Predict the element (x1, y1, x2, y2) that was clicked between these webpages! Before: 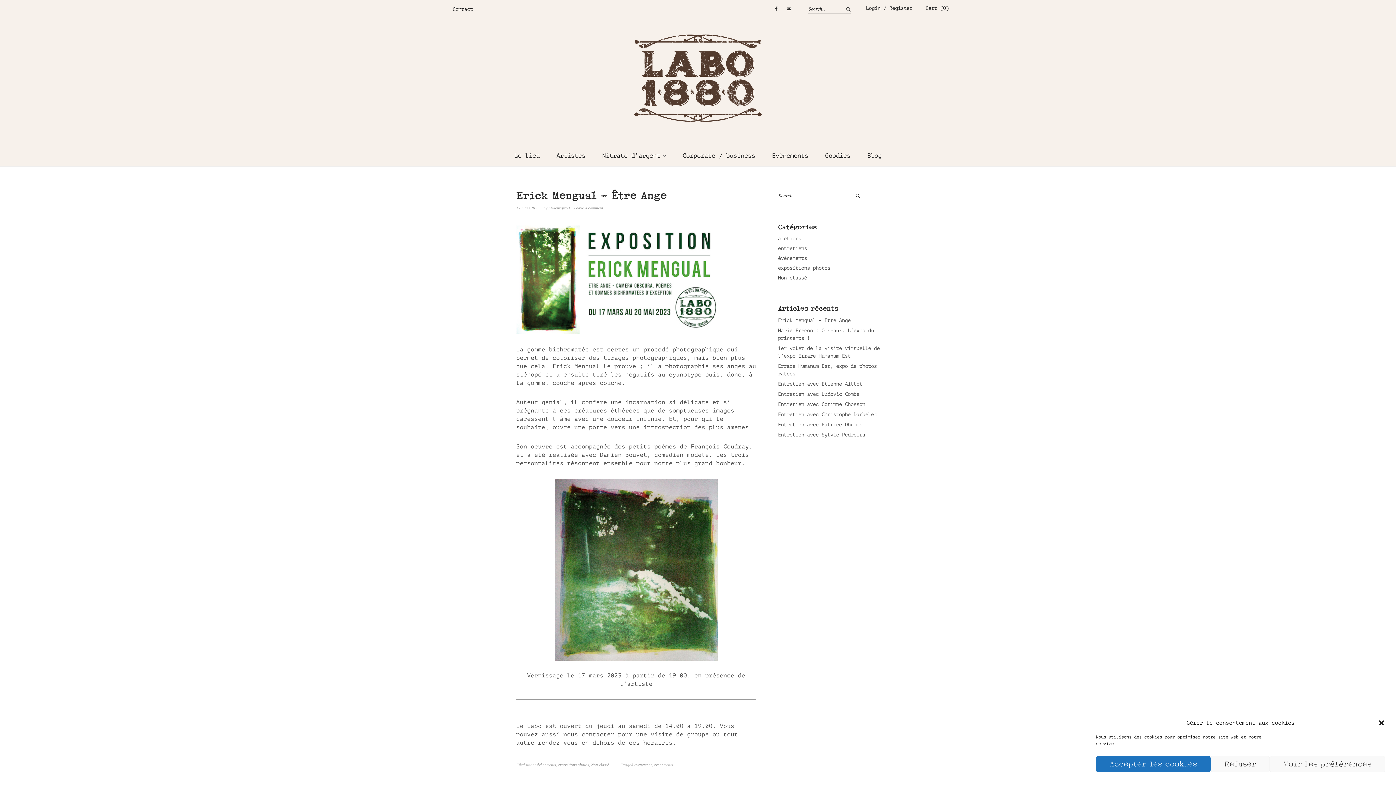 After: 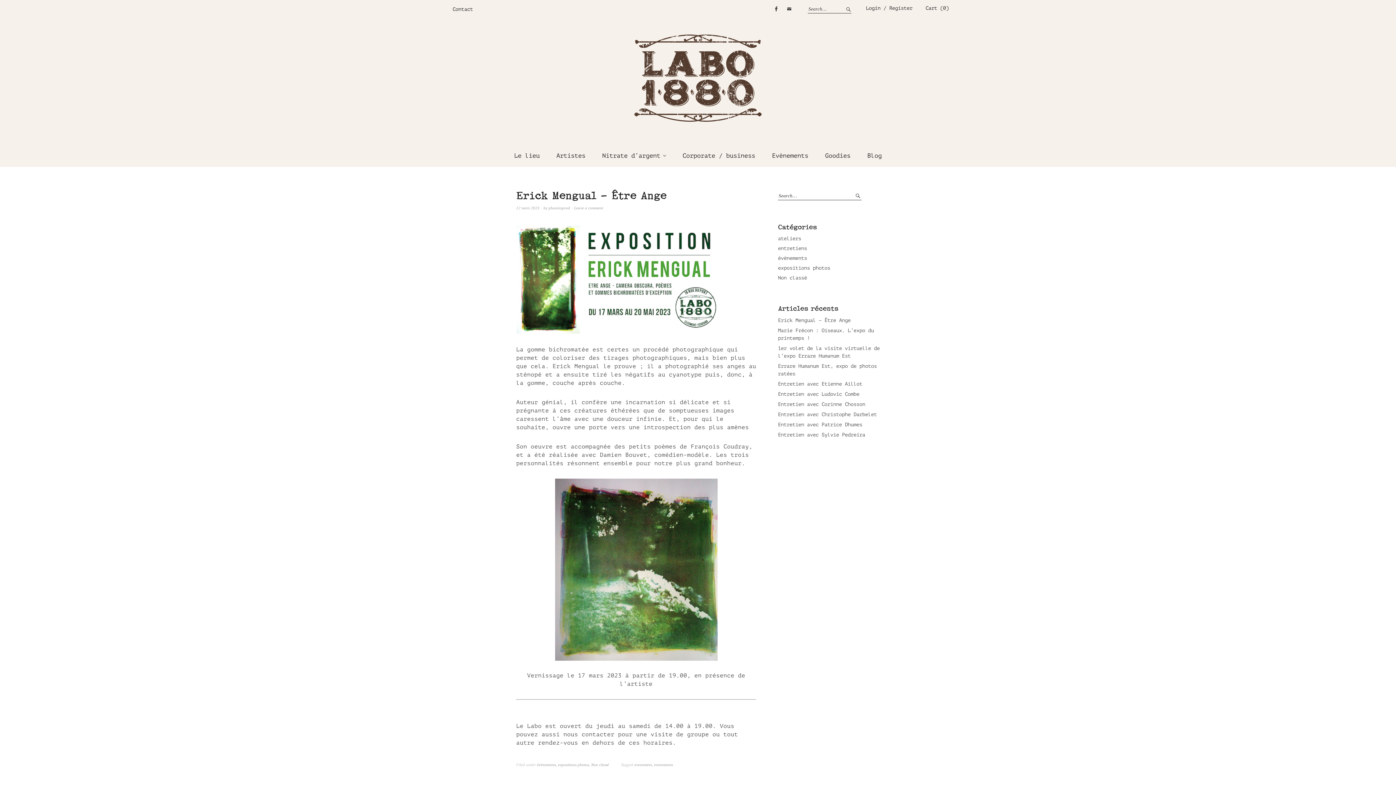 Action: bbox: (1378, 719, 1385, 726) label: Fermer la boîte de dialogue